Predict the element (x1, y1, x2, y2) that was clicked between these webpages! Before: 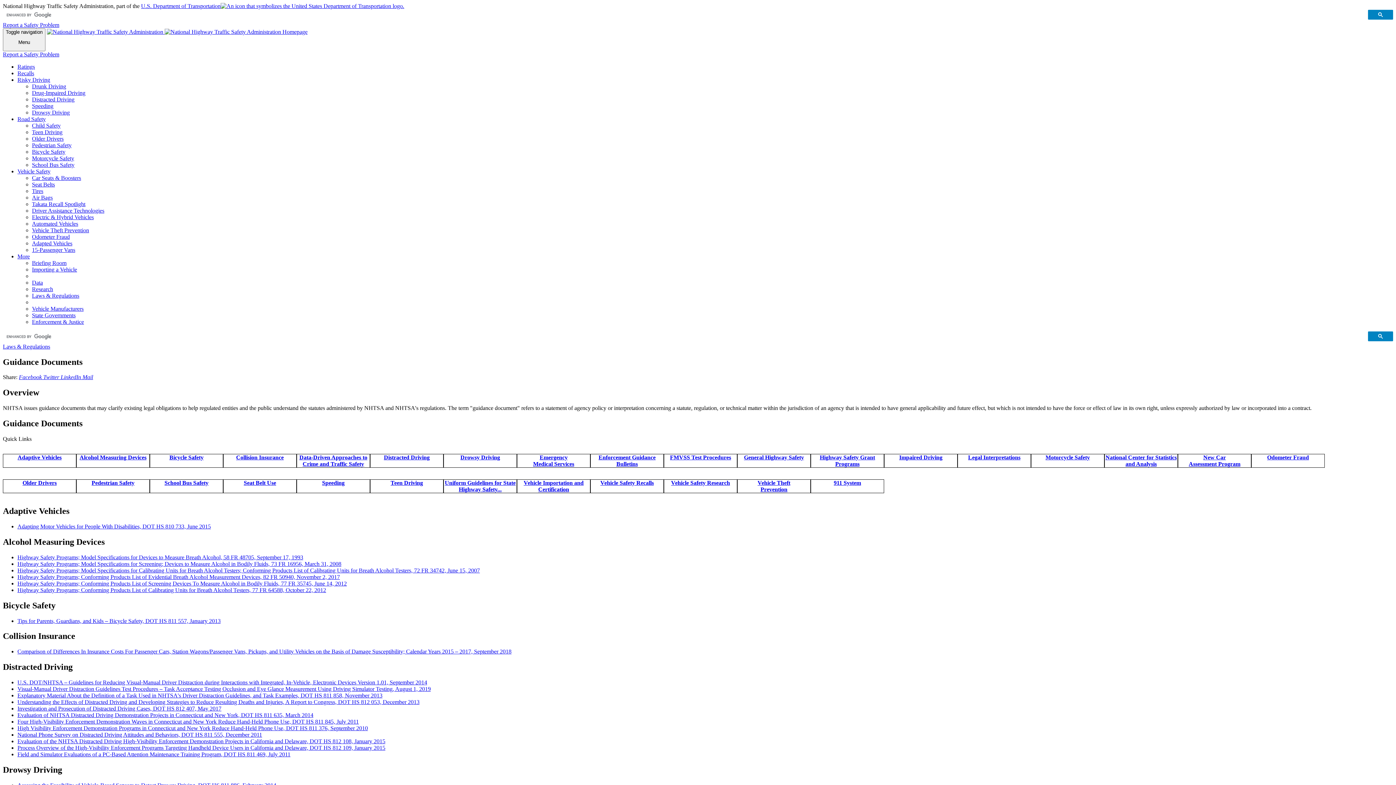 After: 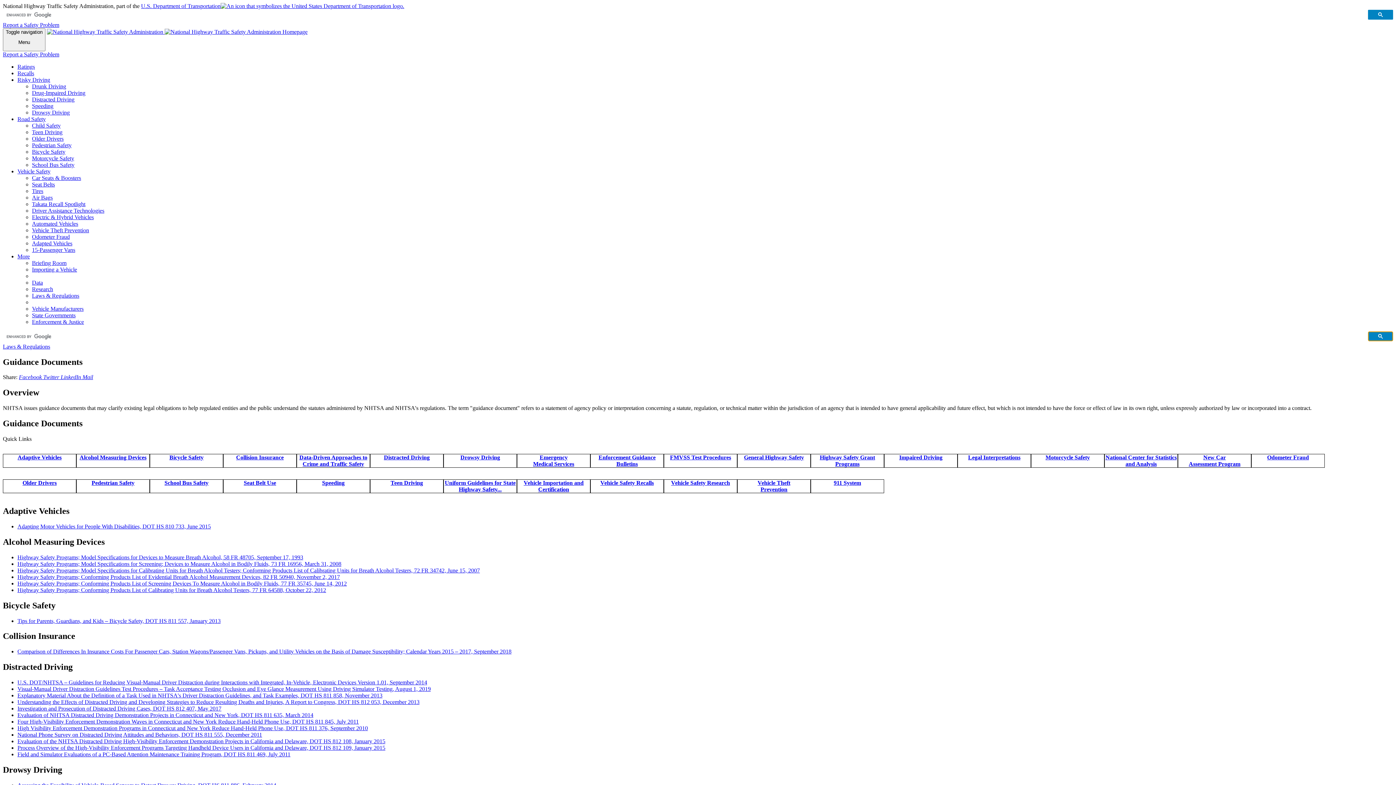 Action: bbox: (1368, 331, 1393, 341)